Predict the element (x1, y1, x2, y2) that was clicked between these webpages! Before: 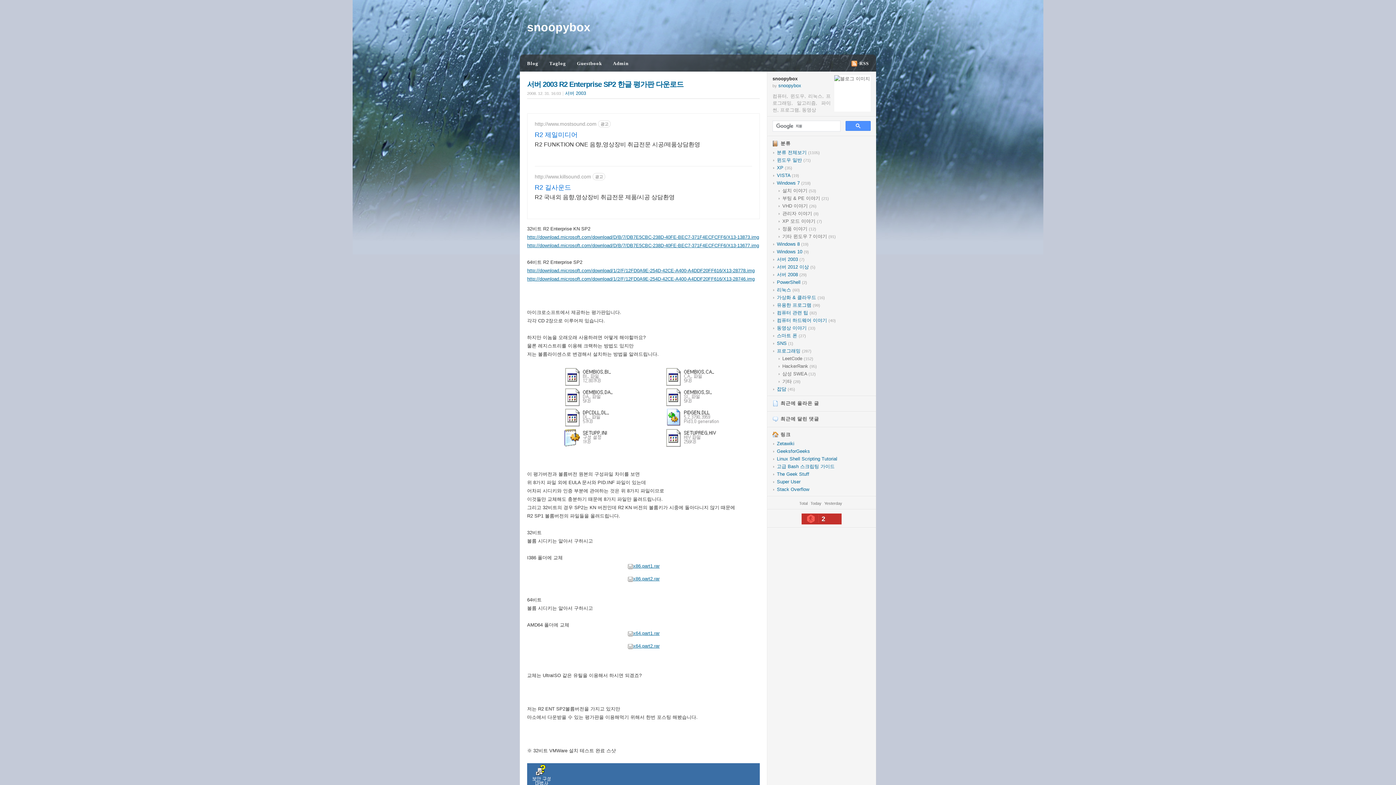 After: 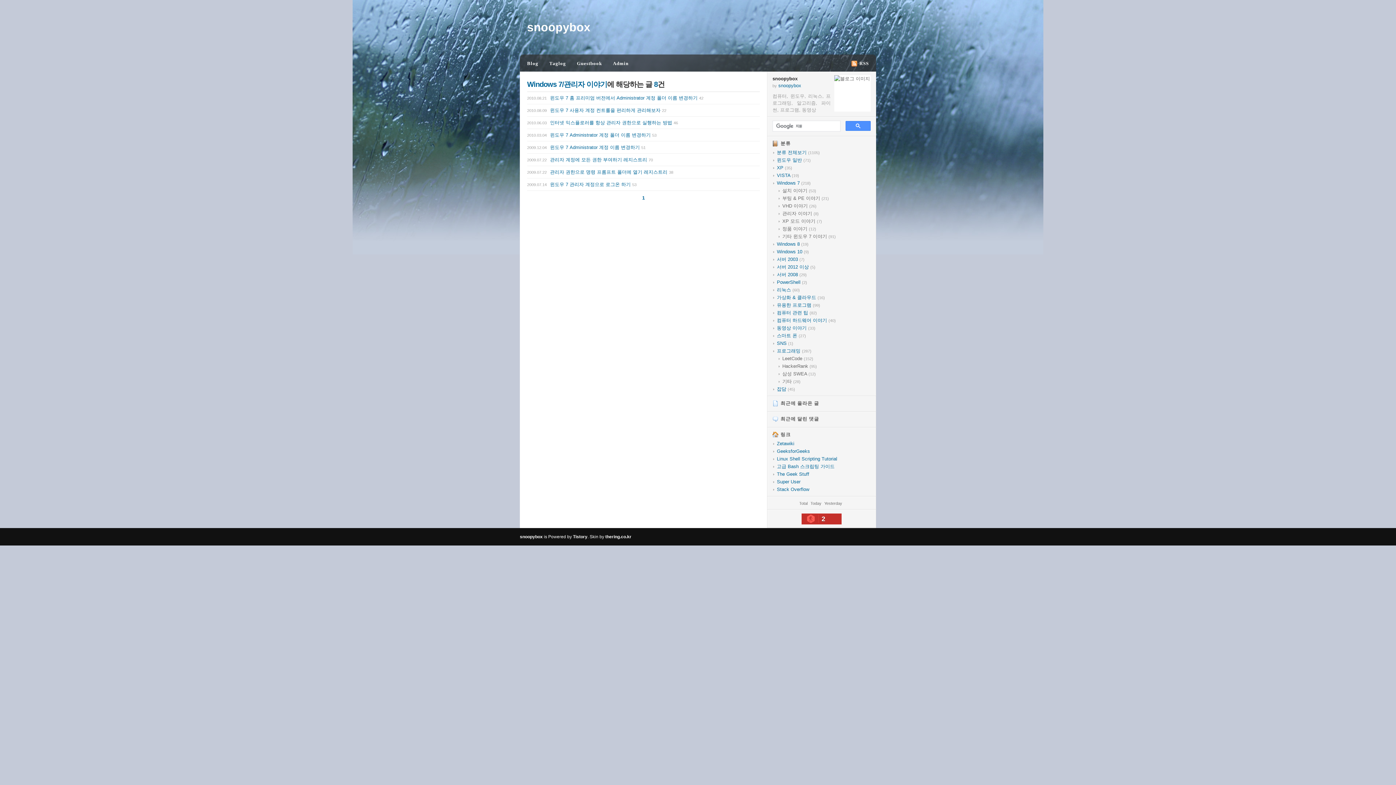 Action: label: 관리자 이야기 (8) bbox: (778, 209, 870, 217)